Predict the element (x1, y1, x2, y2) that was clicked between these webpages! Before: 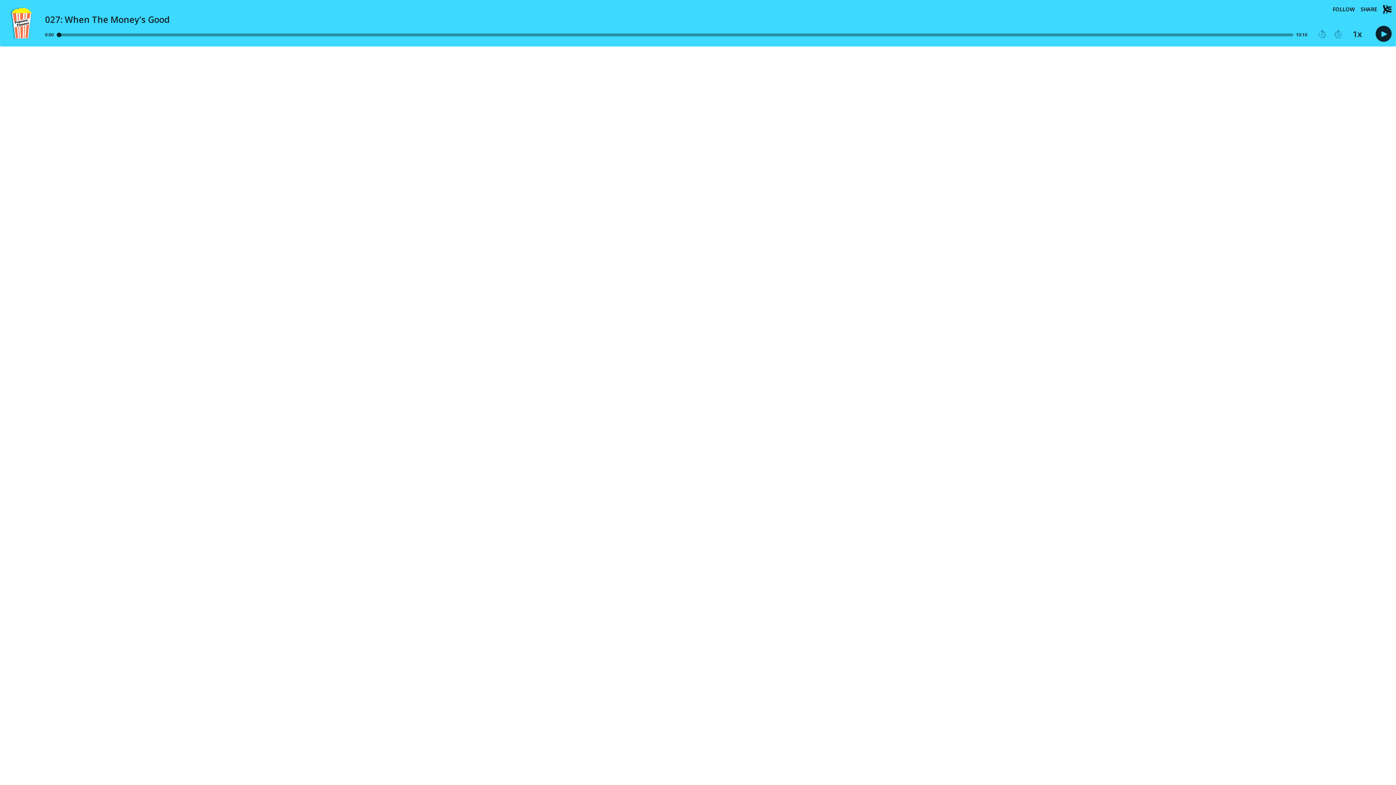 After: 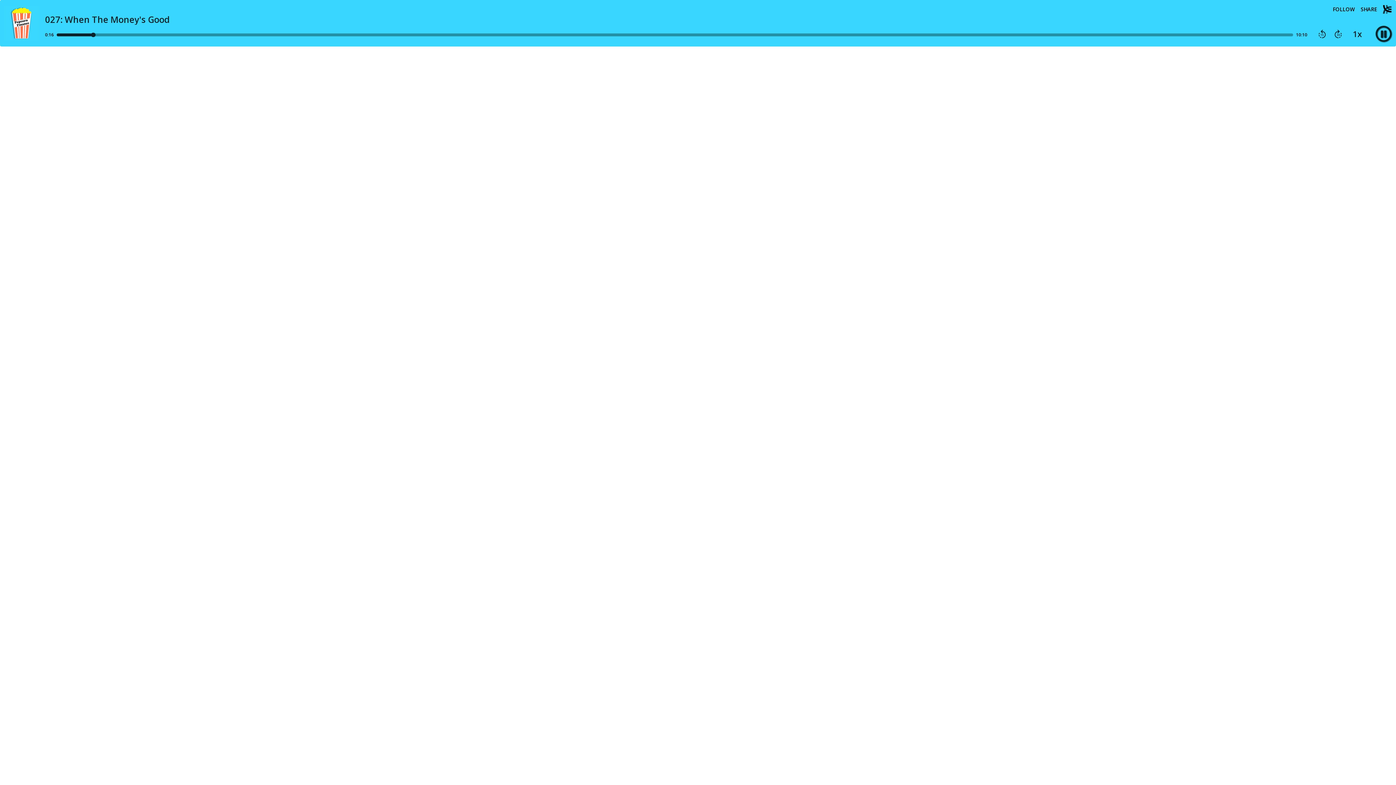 Action: label: Play button bbox: (1376, 25, 1392, 42)